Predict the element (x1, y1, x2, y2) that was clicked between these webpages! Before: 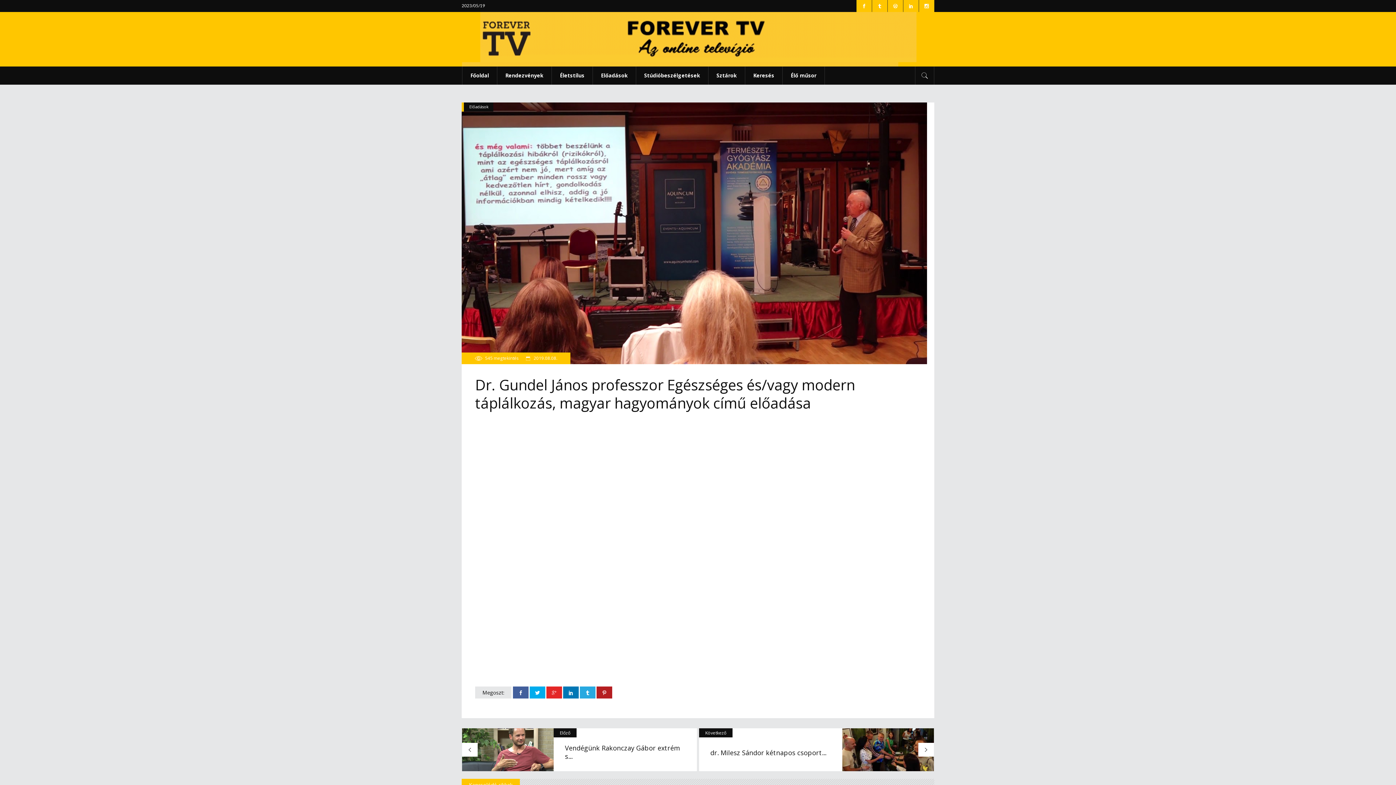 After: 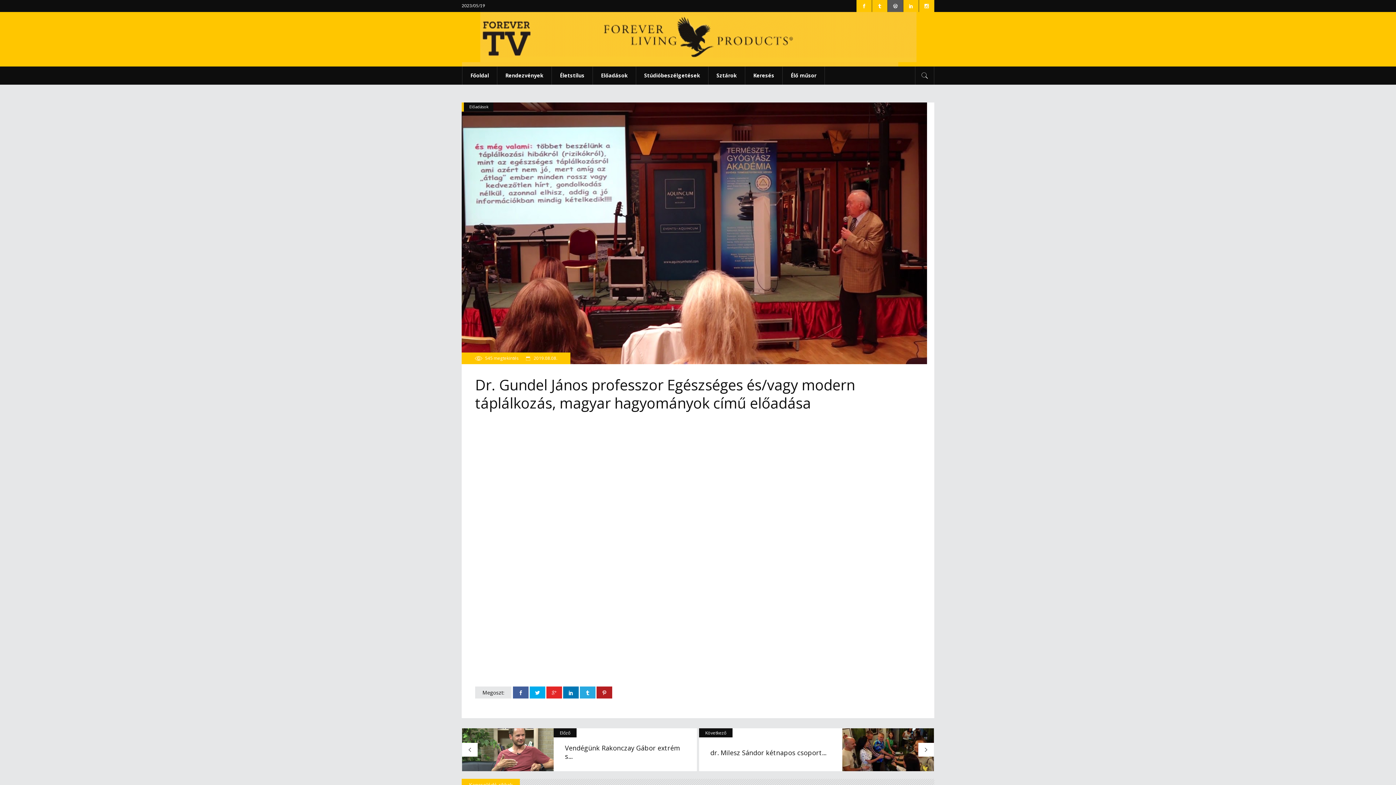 Action: bbox: (888, 0, 903, 12)